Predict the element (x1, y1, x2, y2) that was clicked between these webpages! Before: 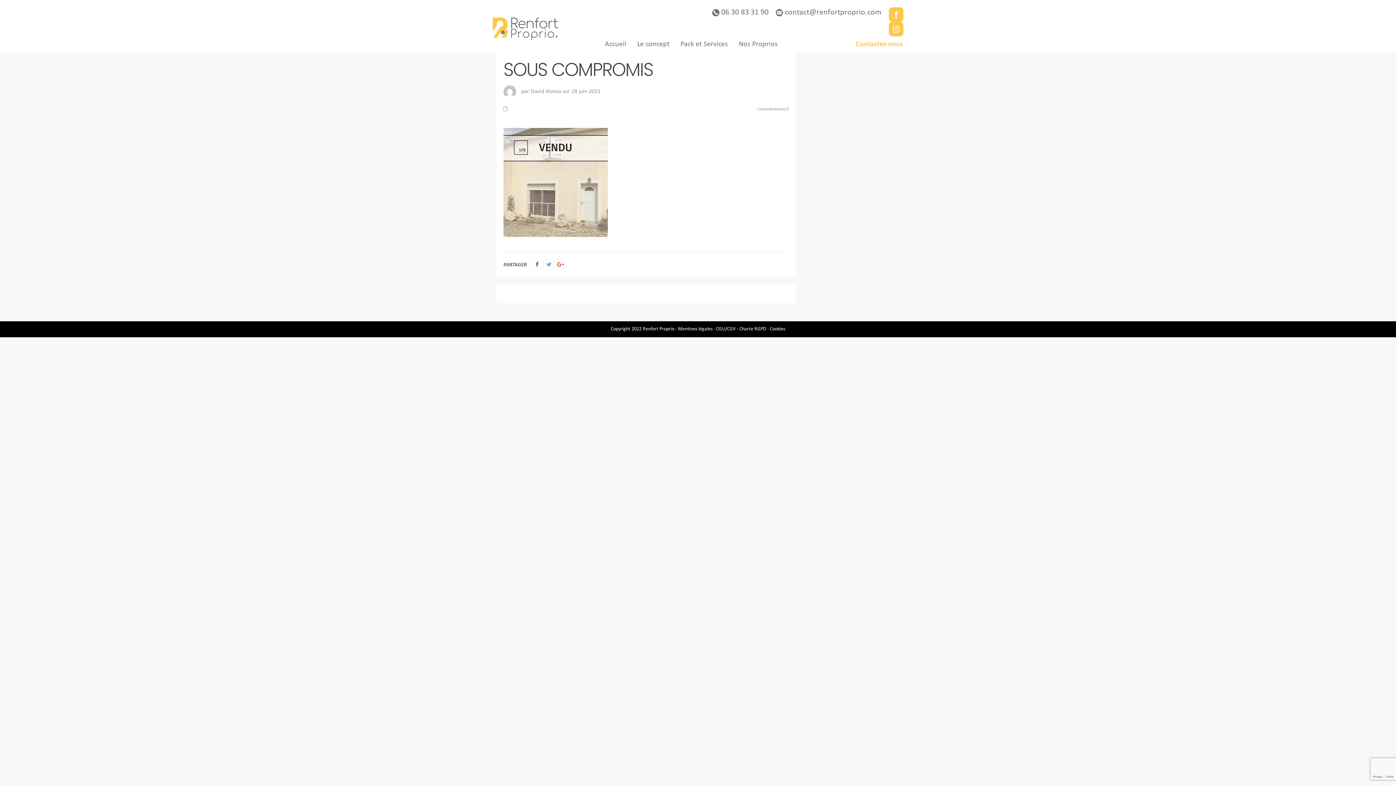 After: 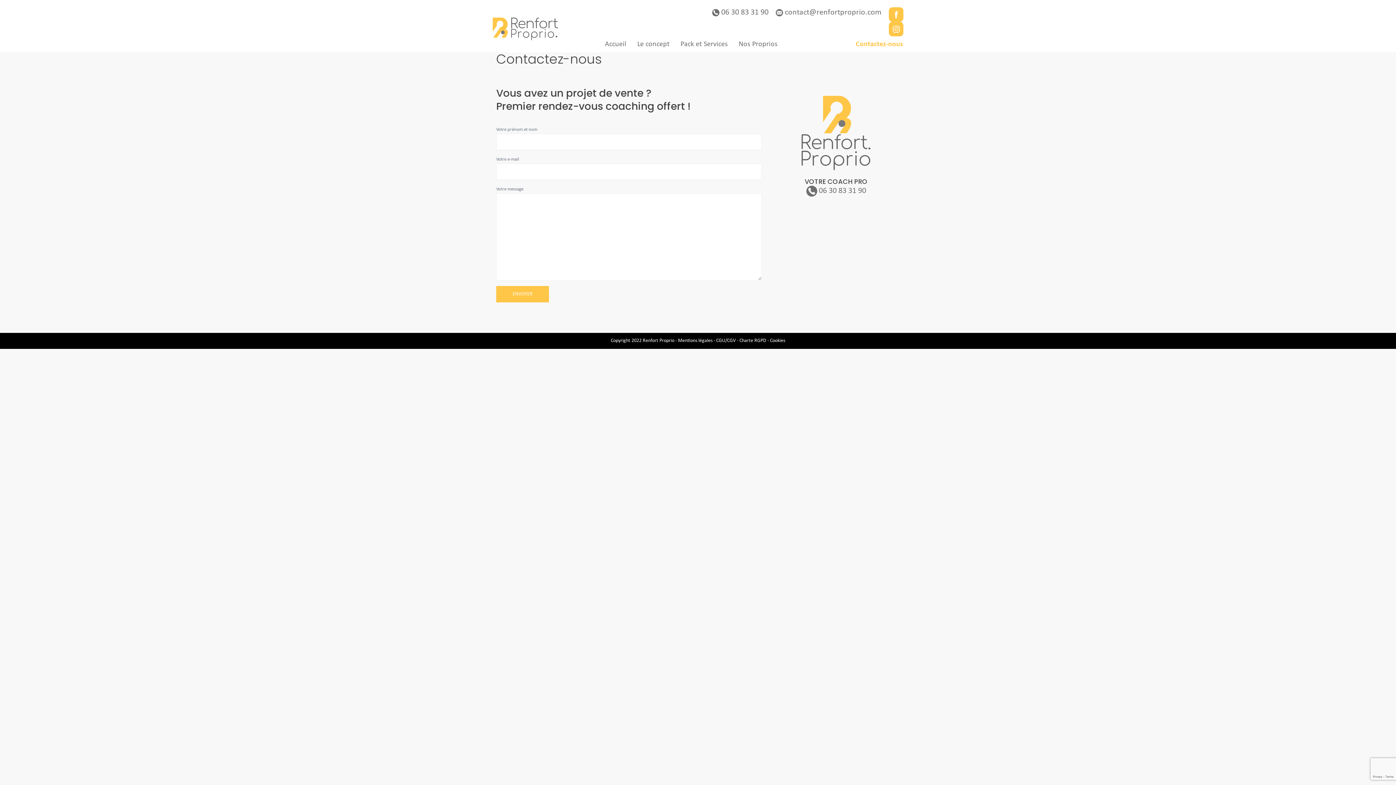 Action: bbox: (850, 36, 908, 52) label: Contactez-nous